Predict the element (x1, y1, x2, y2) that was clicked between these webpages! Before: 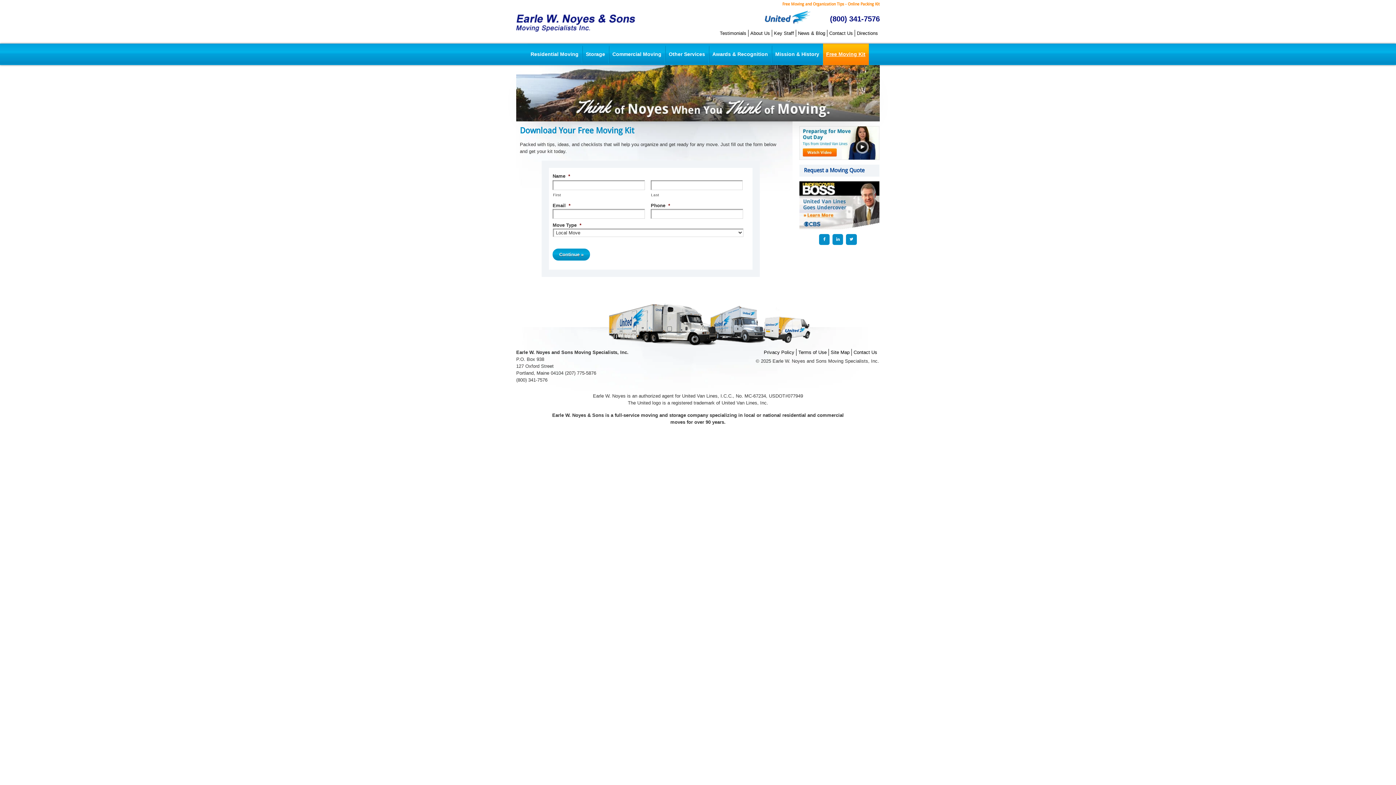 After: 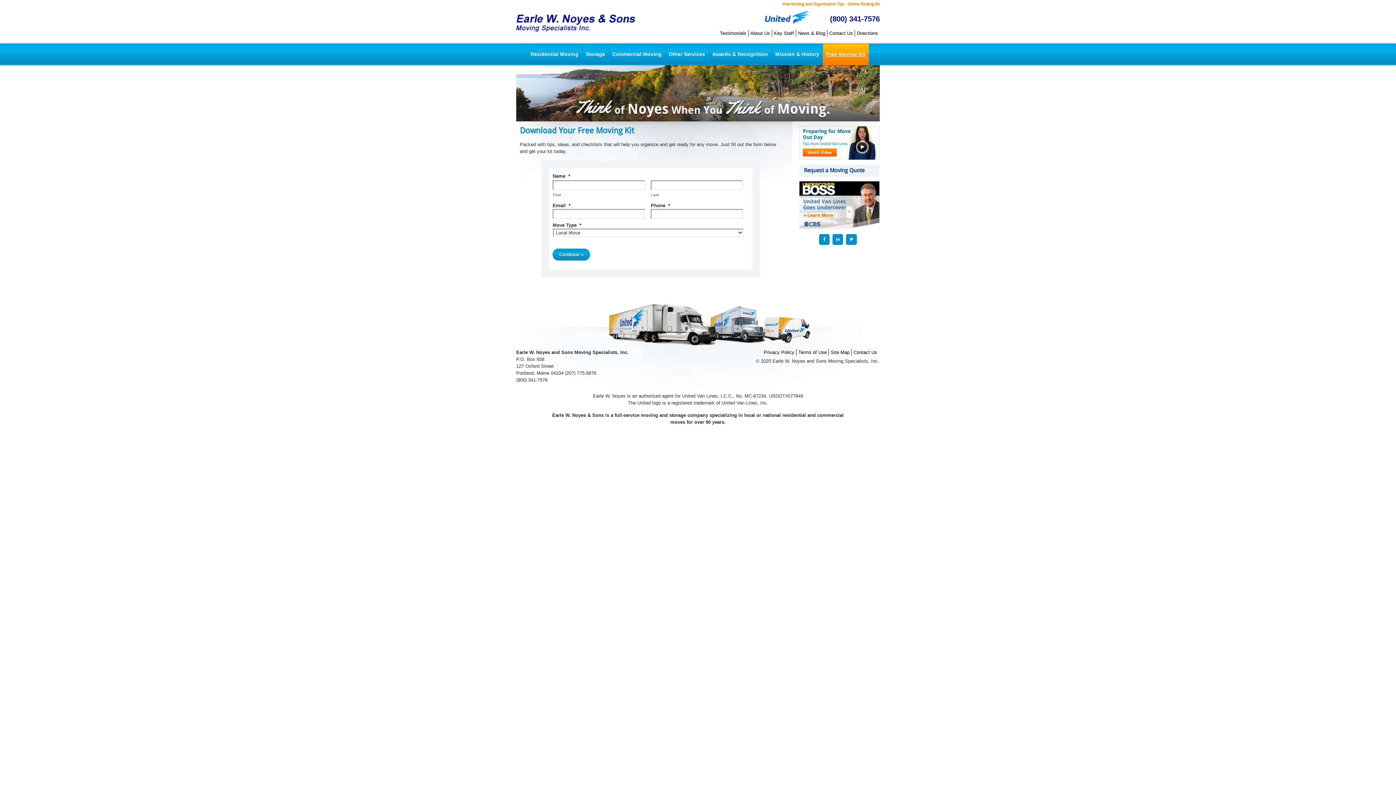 Action: label: Free Moving Kit
 bbox: (823, 45, 868, 63)